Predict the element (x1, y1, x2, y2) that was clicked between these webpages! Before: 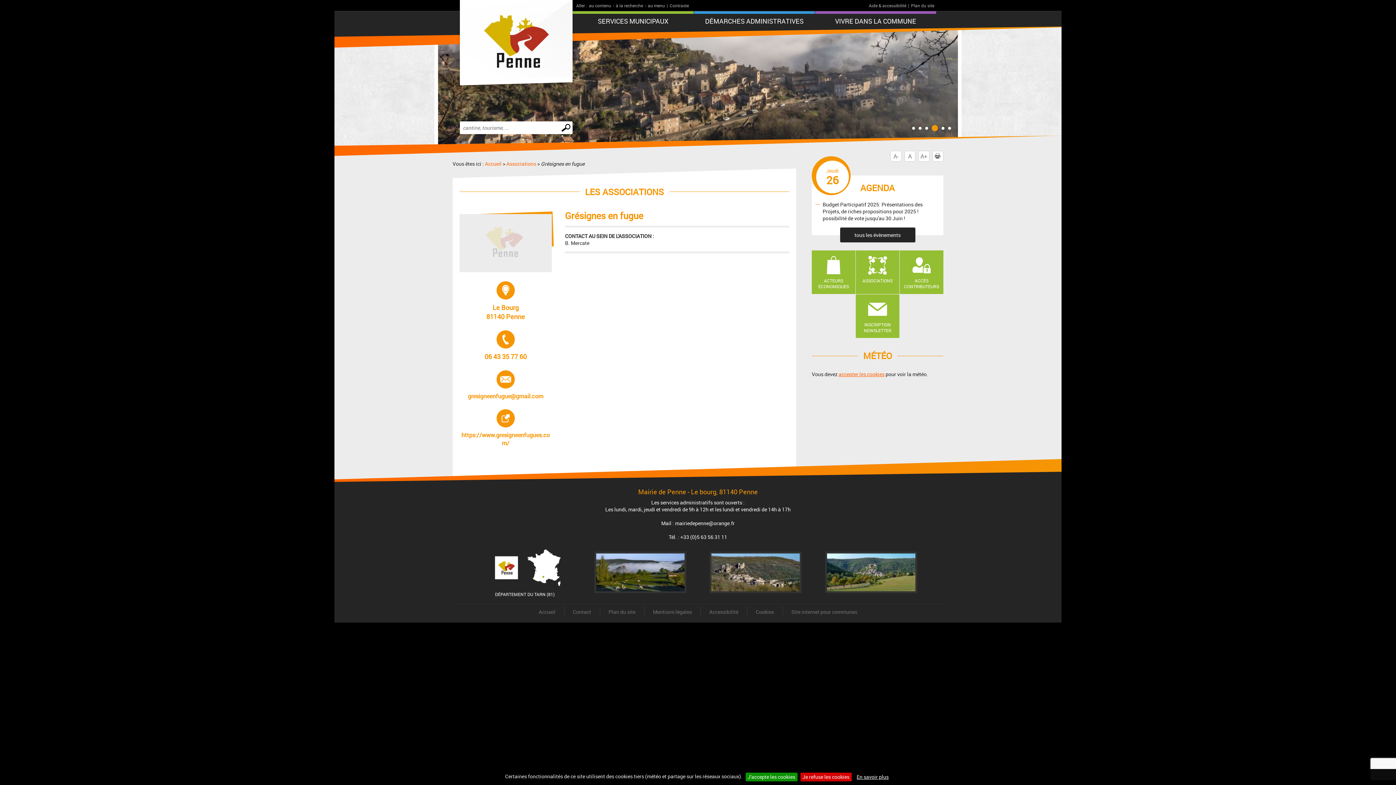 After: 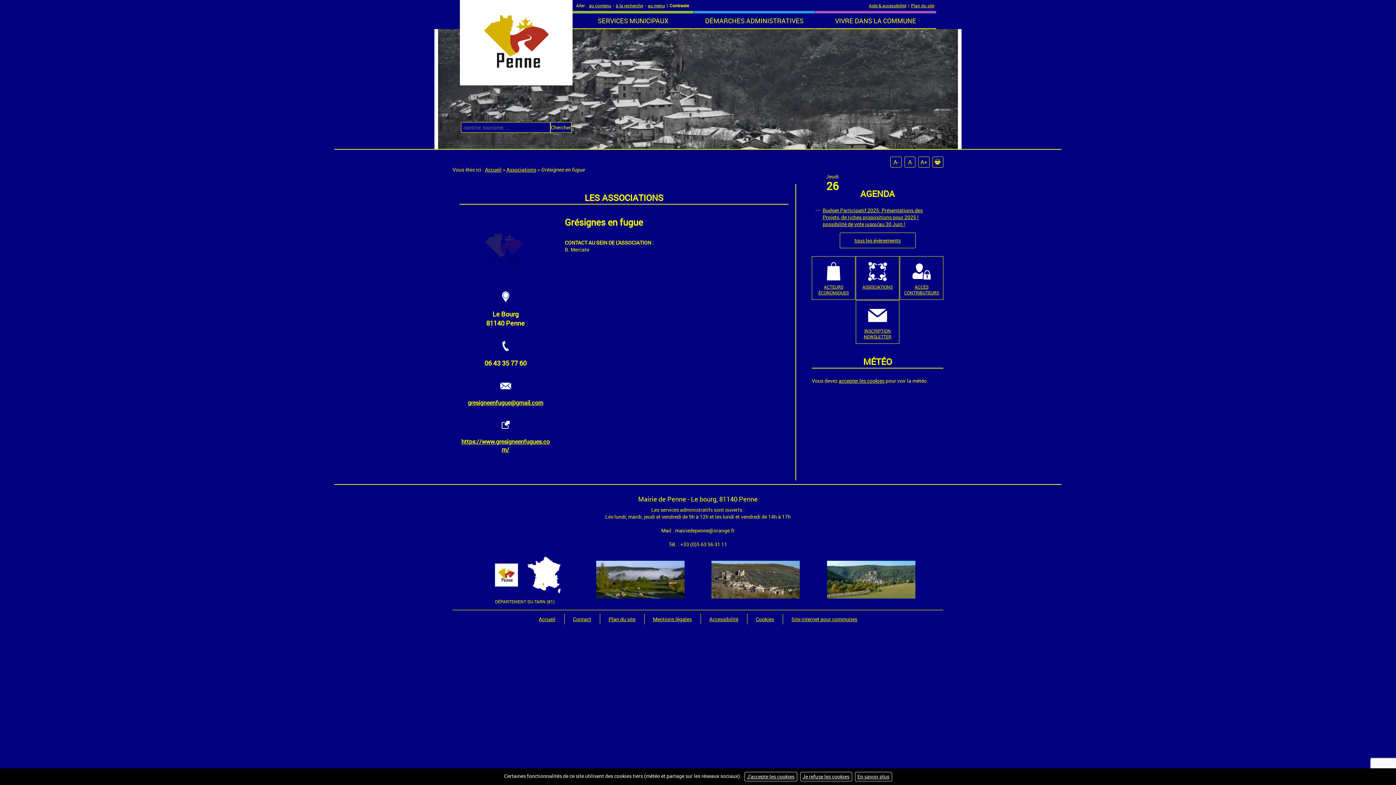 Action: bbox: (668, 2, 690, 8) label: Contraste